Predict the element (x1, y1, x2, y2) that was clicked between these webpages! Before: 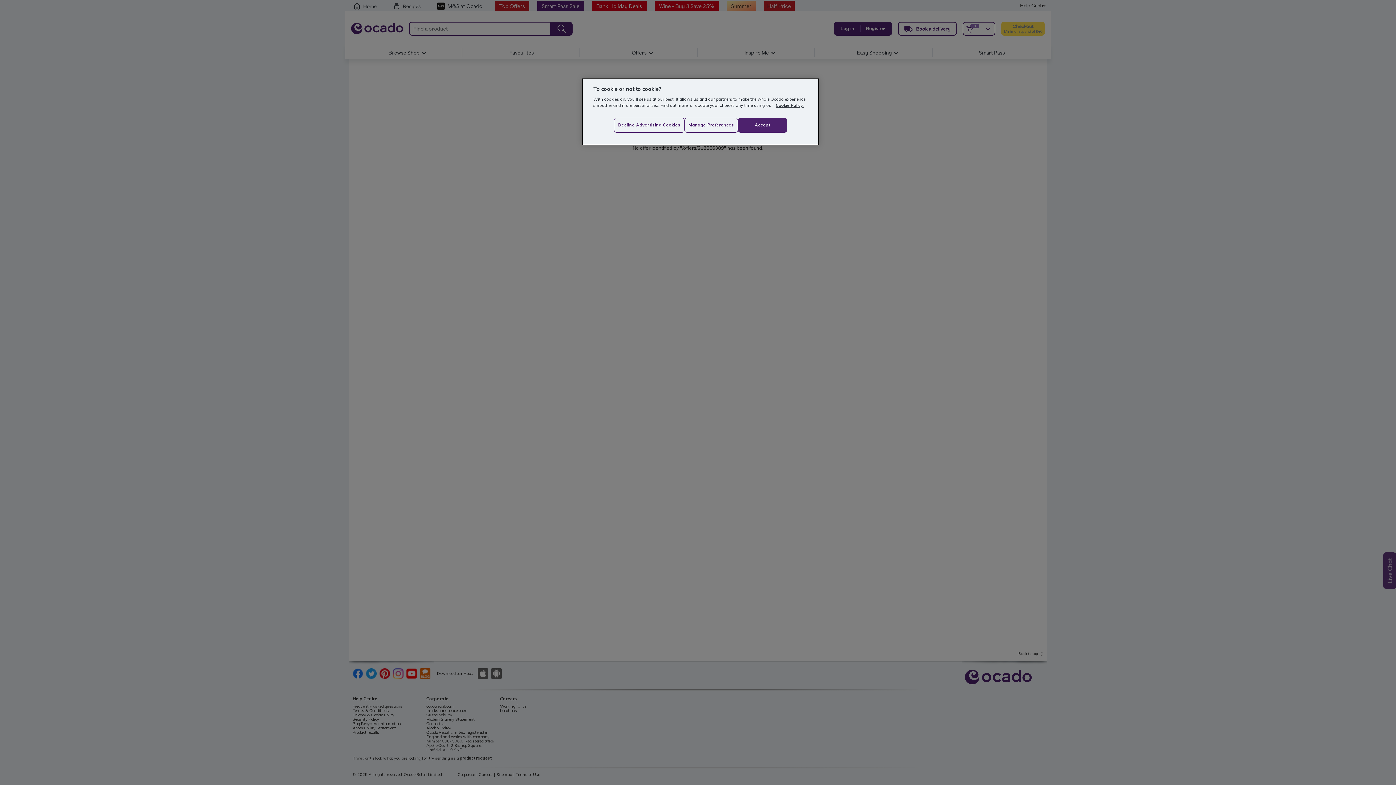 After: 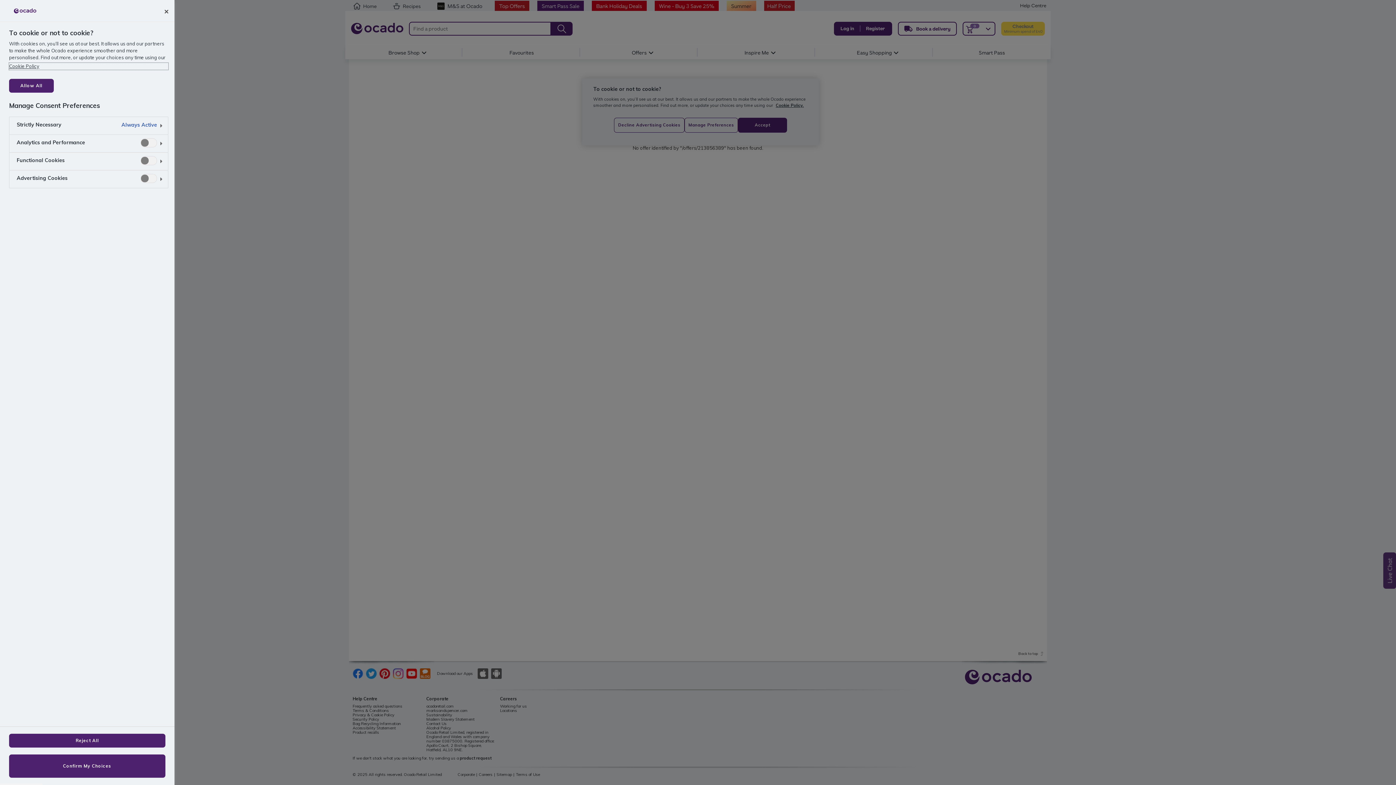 Action: label: Manage Preferences bbox: (684, 117, 738, 132)